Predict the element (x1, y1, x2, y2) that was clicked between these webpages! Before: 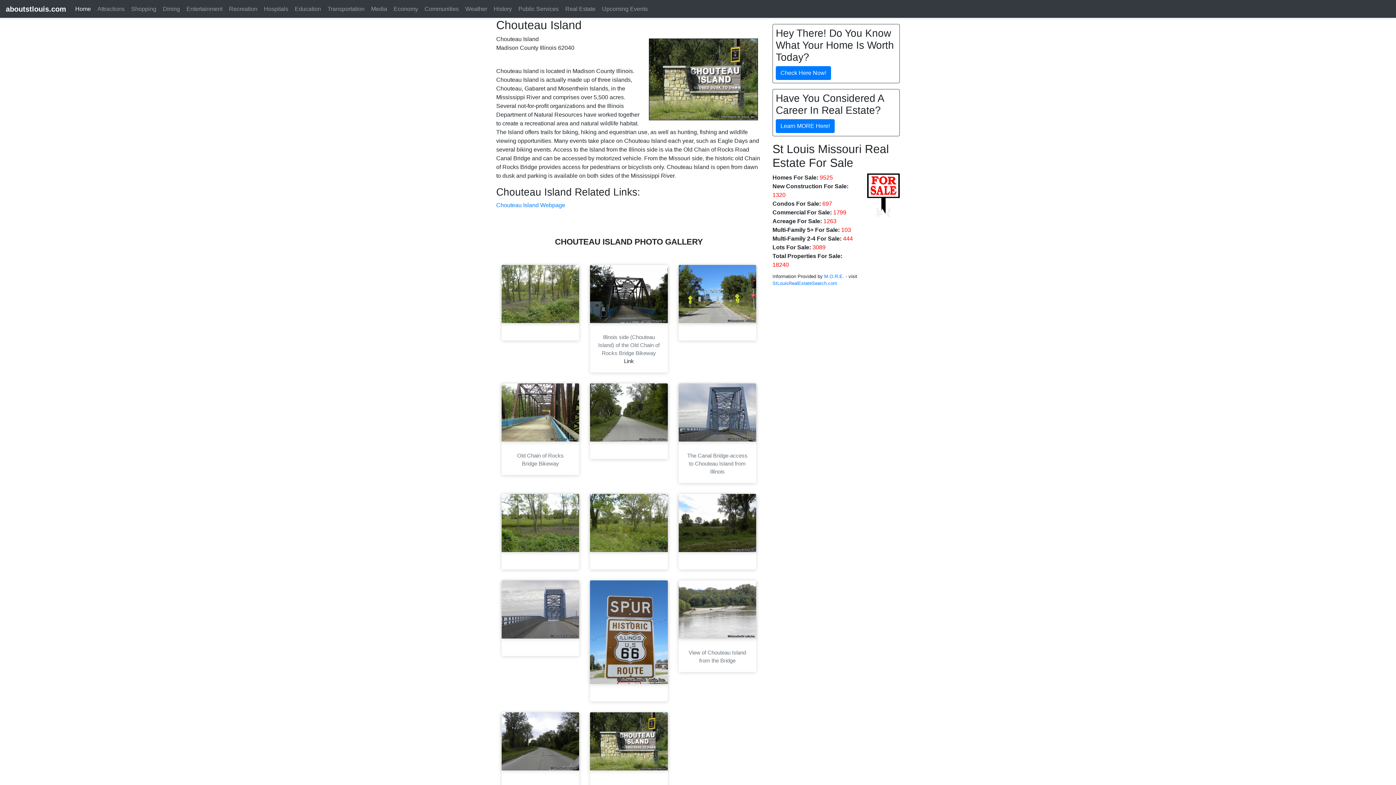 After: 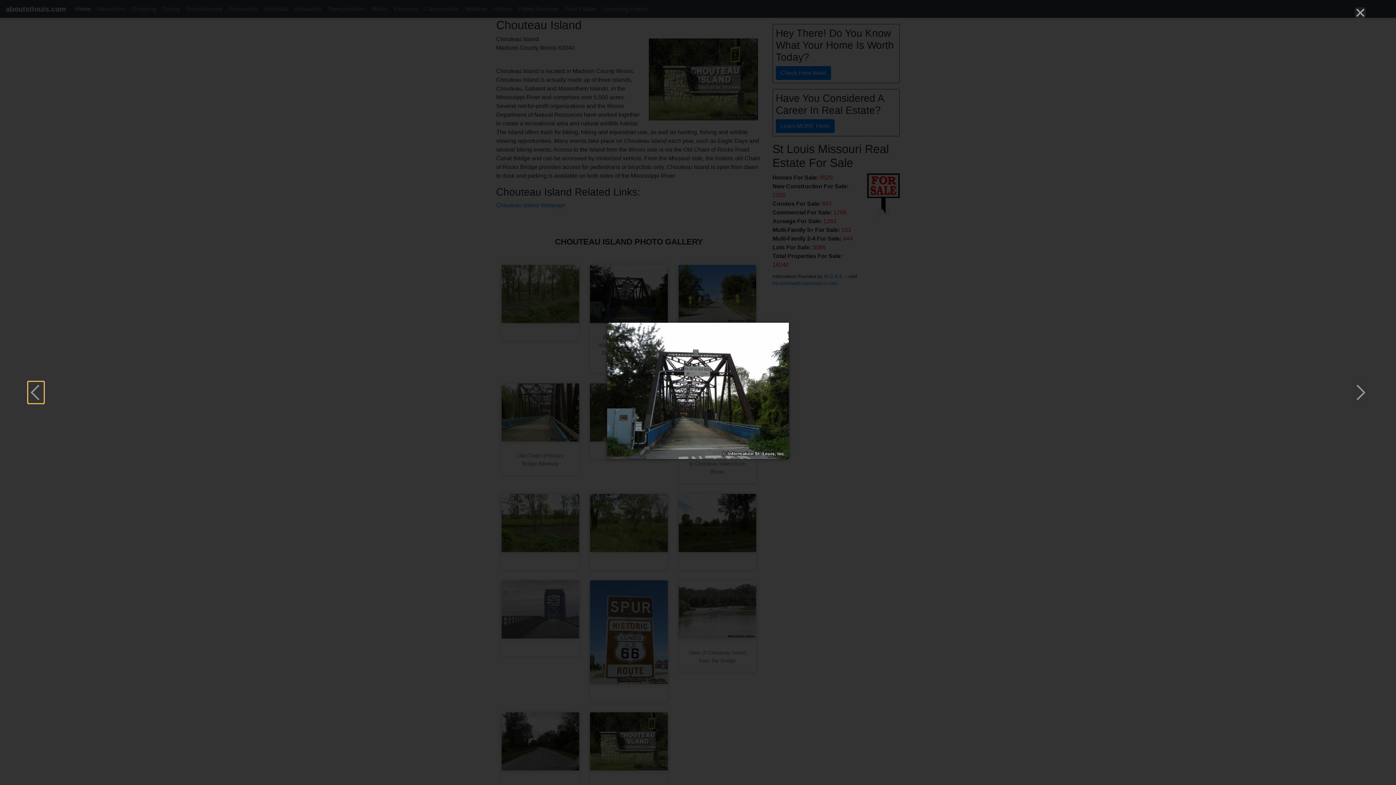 Action: bbox: (590, 265, 667, 323)